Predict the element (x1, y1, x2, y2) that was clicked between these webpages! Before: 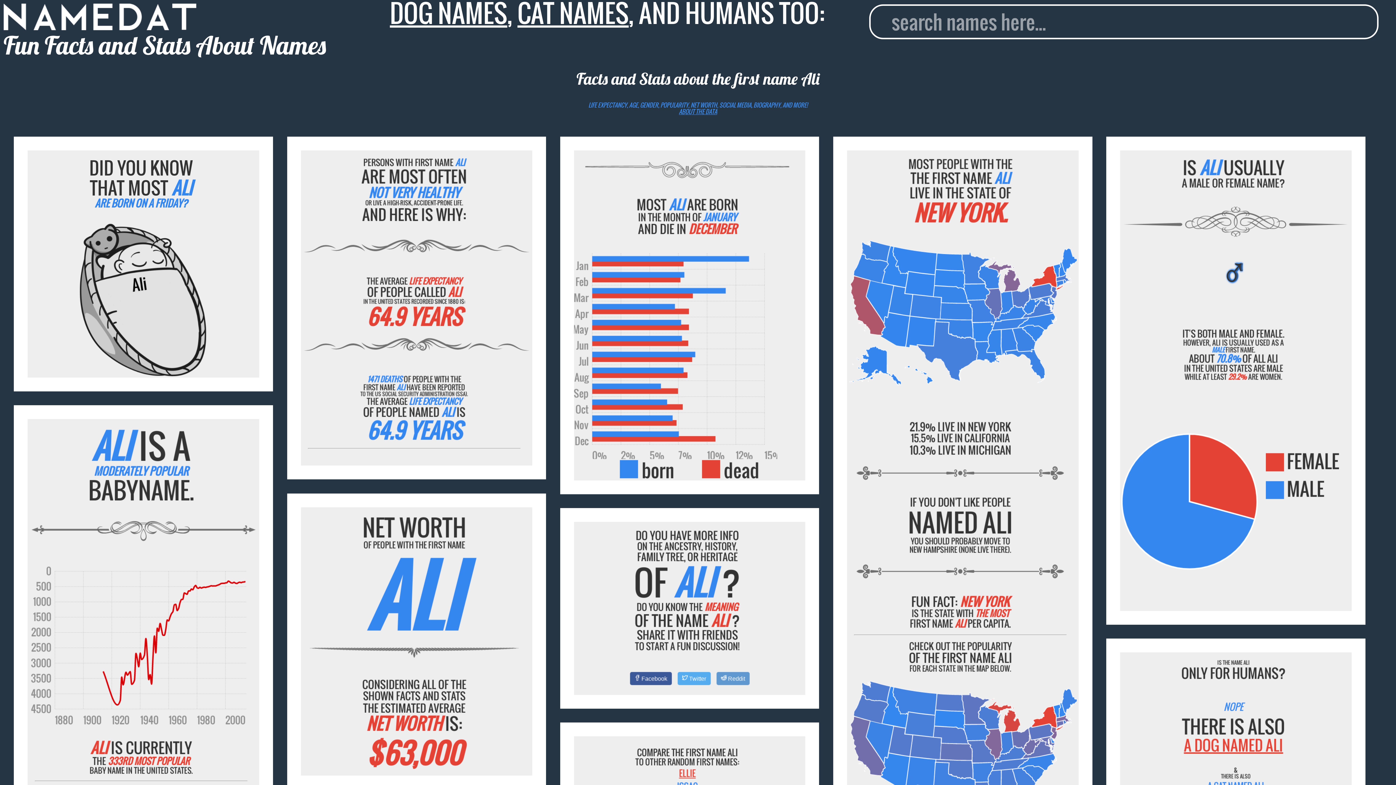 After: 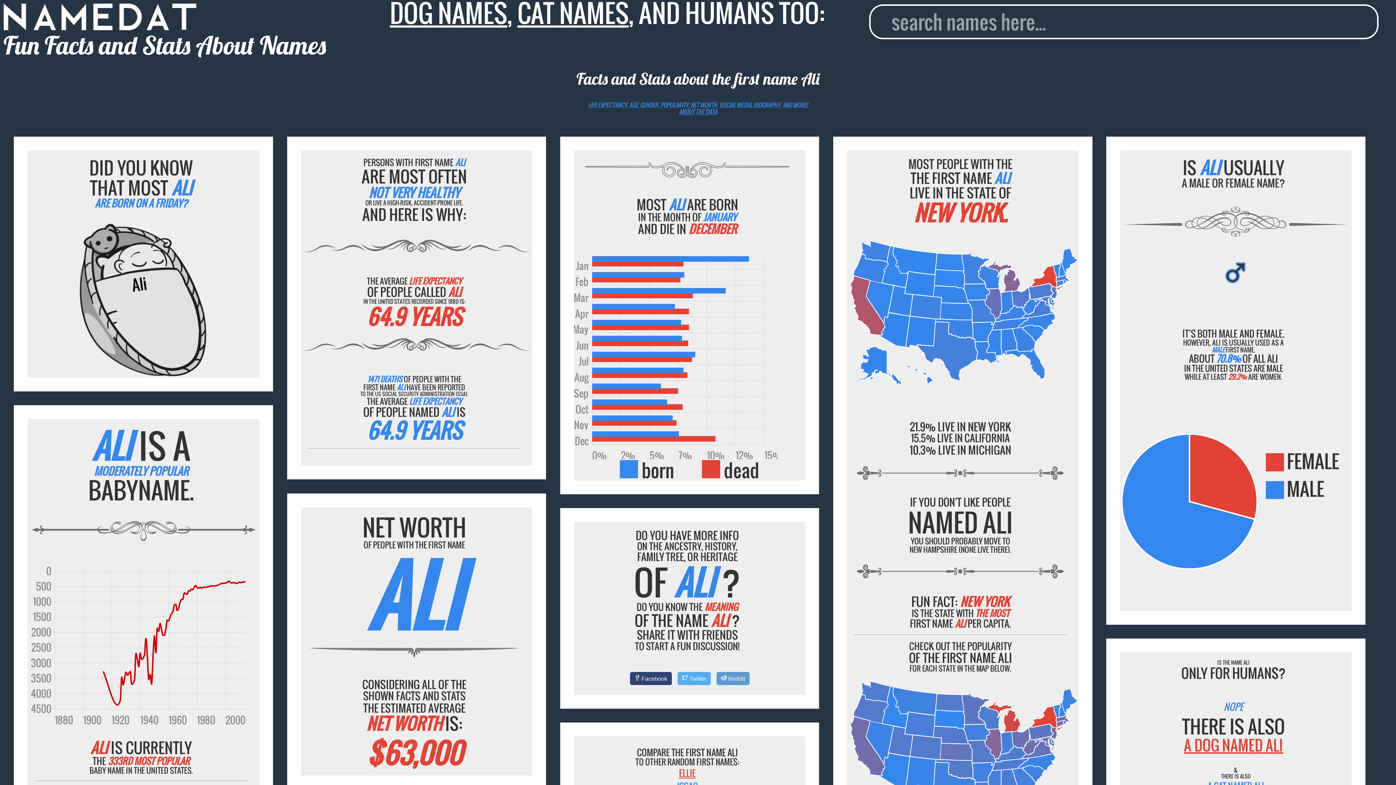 Action: label: Facebook bbox: (630, 672, 671, 685)